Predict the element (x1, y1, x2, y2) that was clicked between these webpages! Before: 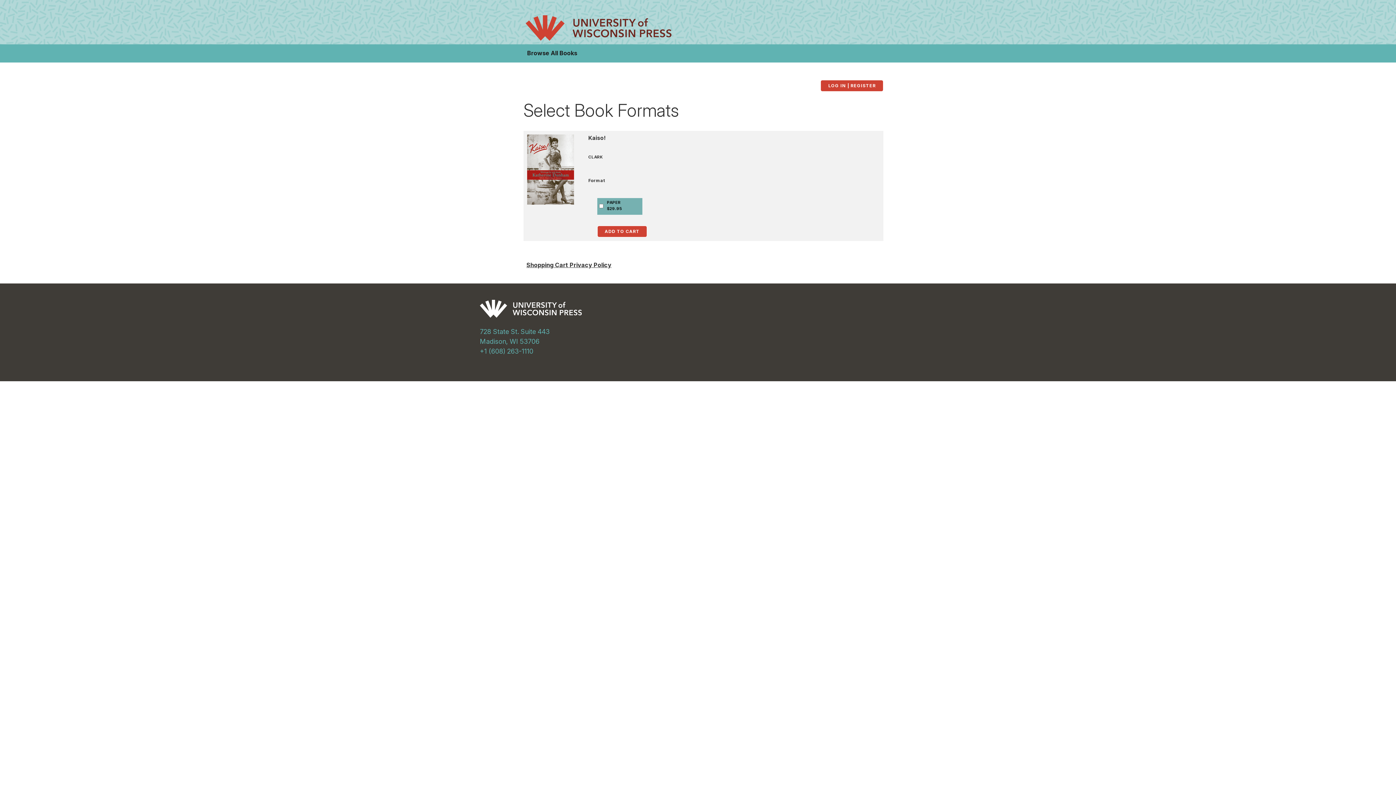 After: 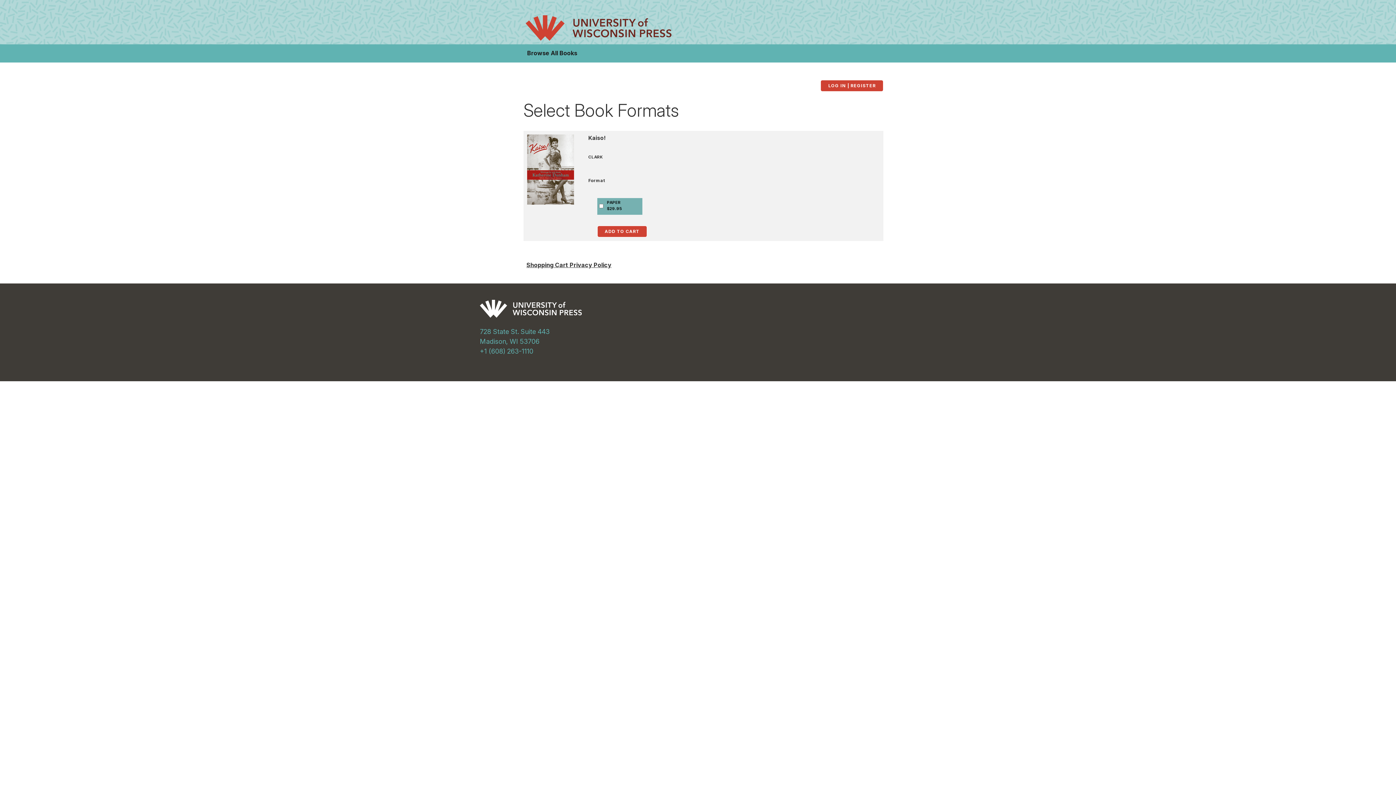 Action: bbox: (597, 225, 647, 237) label: ADD TO CART